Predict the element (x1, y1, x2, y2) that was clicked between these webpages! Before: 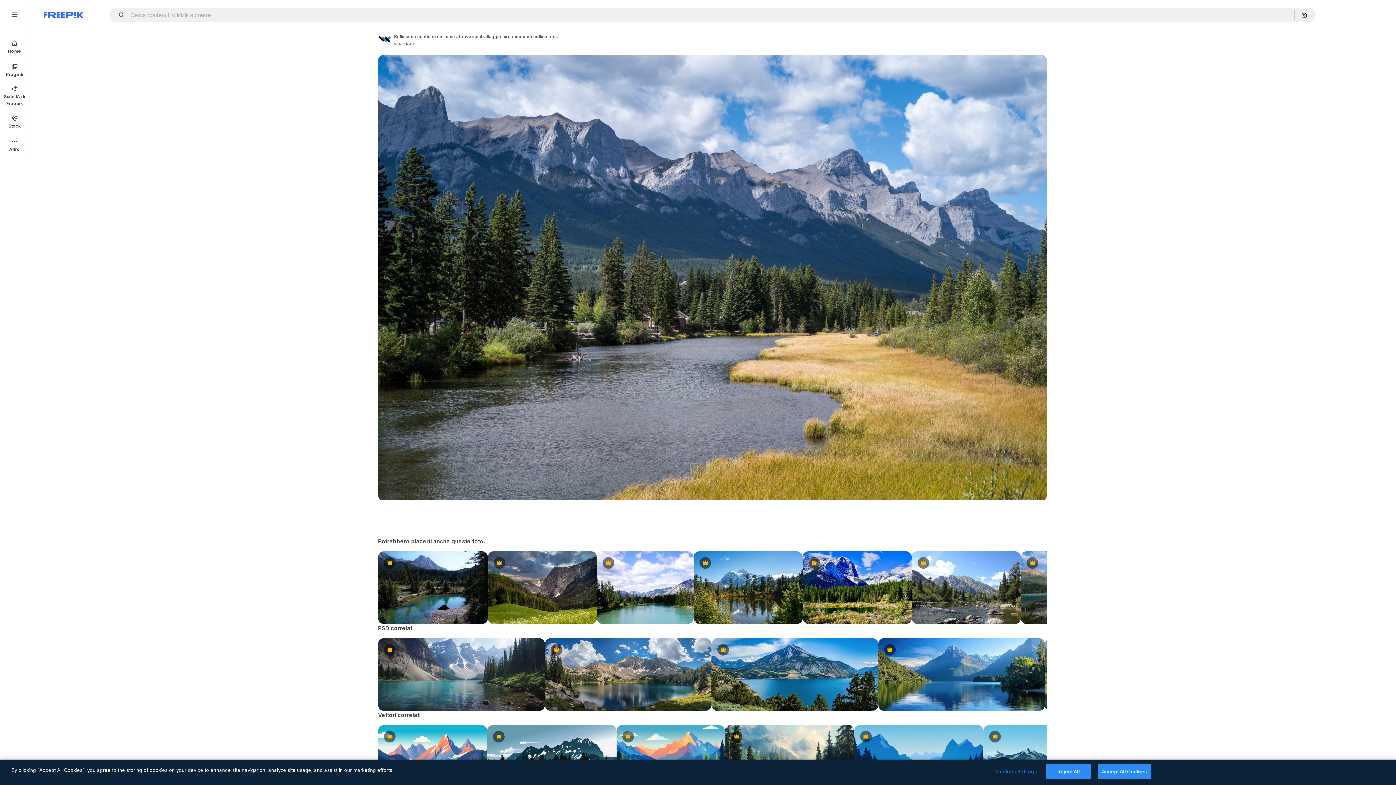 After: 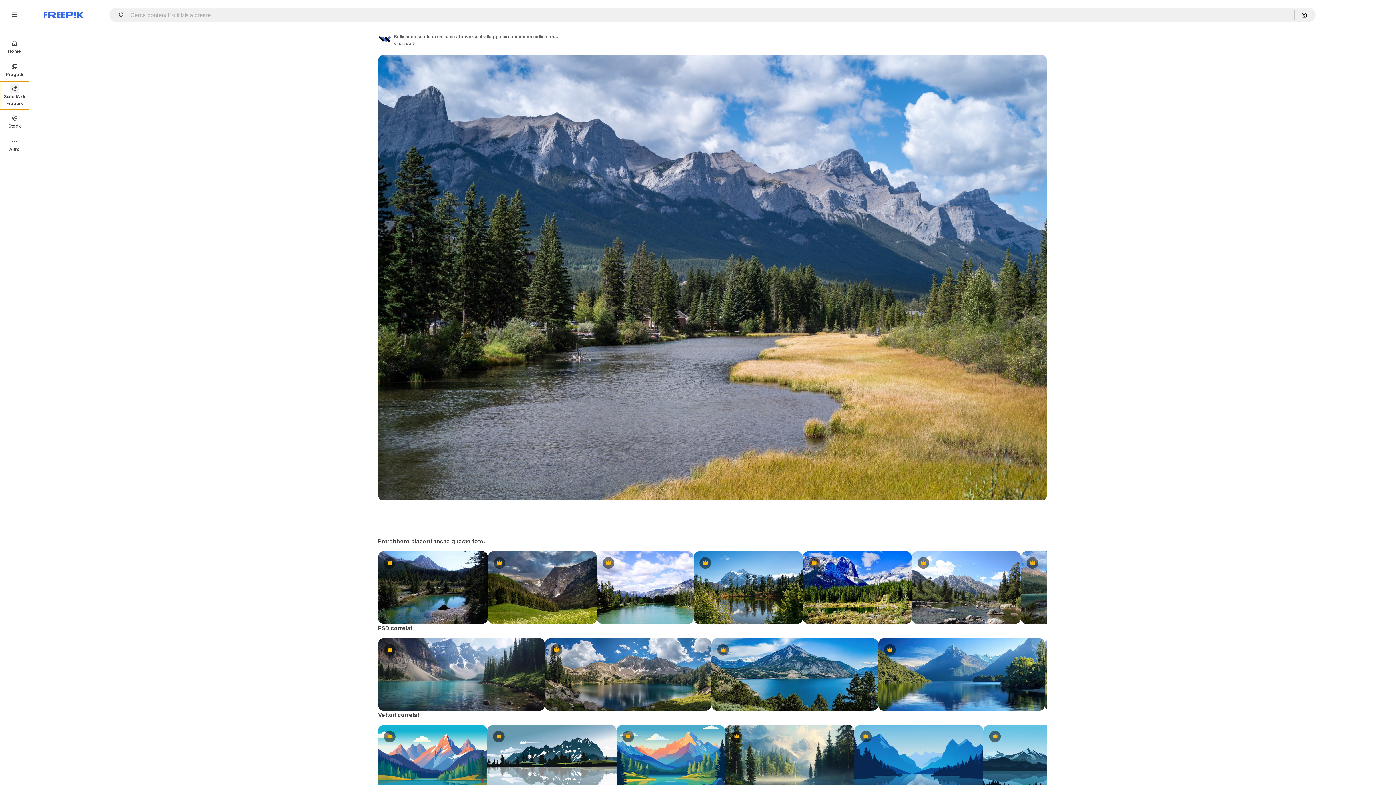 Action: label: Suite IA di Freepik bbox: (0, 81, 29, 109)